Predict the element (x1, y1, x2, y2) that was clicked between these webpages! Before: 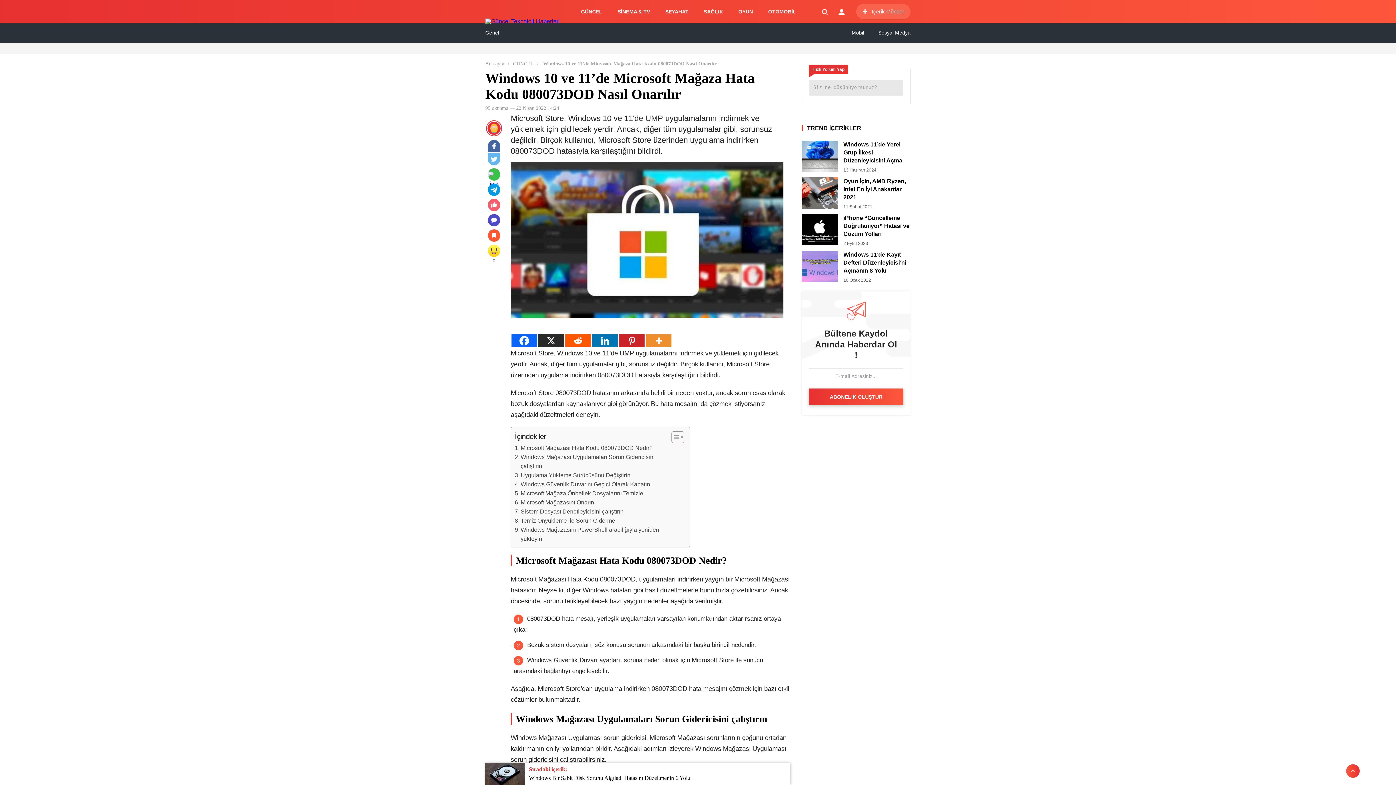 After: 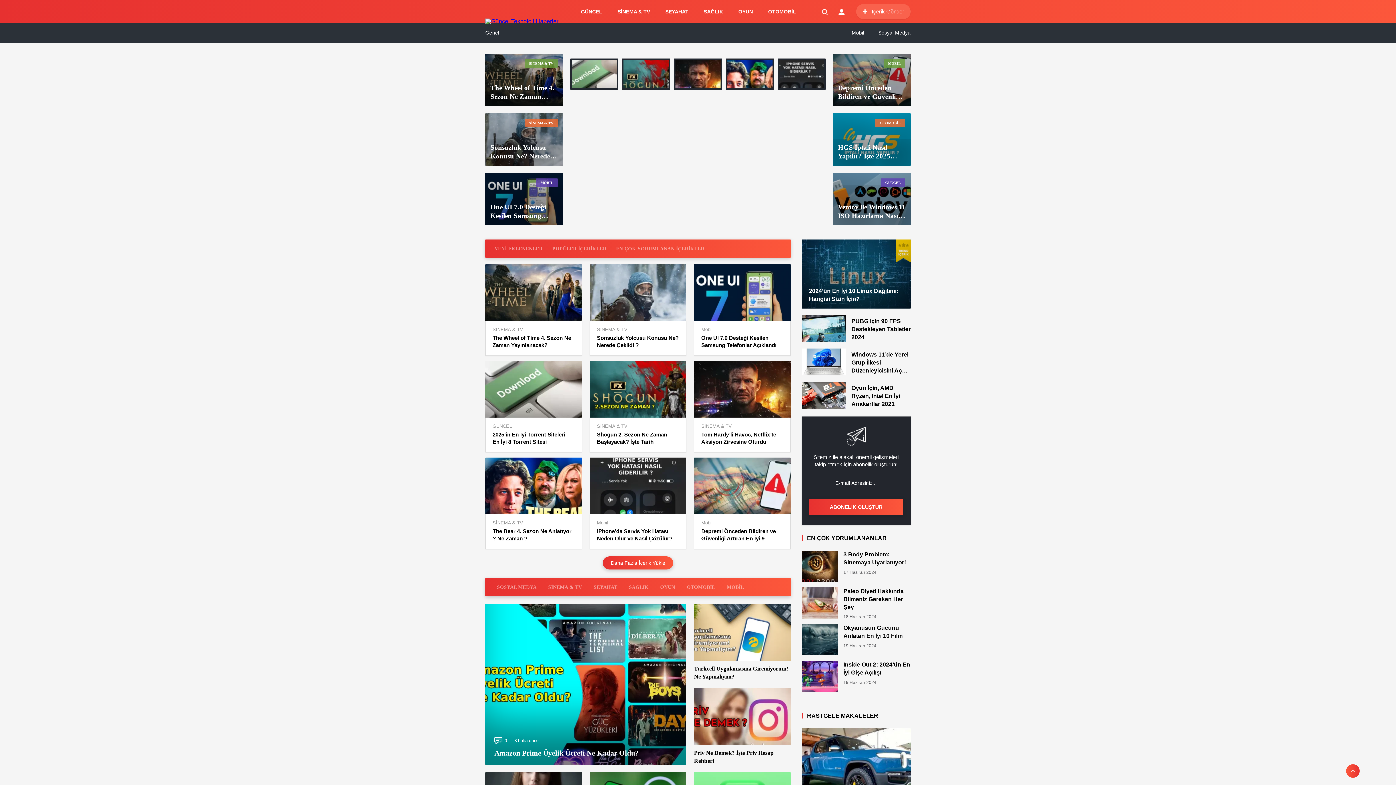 Action: bbox: (485, 18, 560, 24)